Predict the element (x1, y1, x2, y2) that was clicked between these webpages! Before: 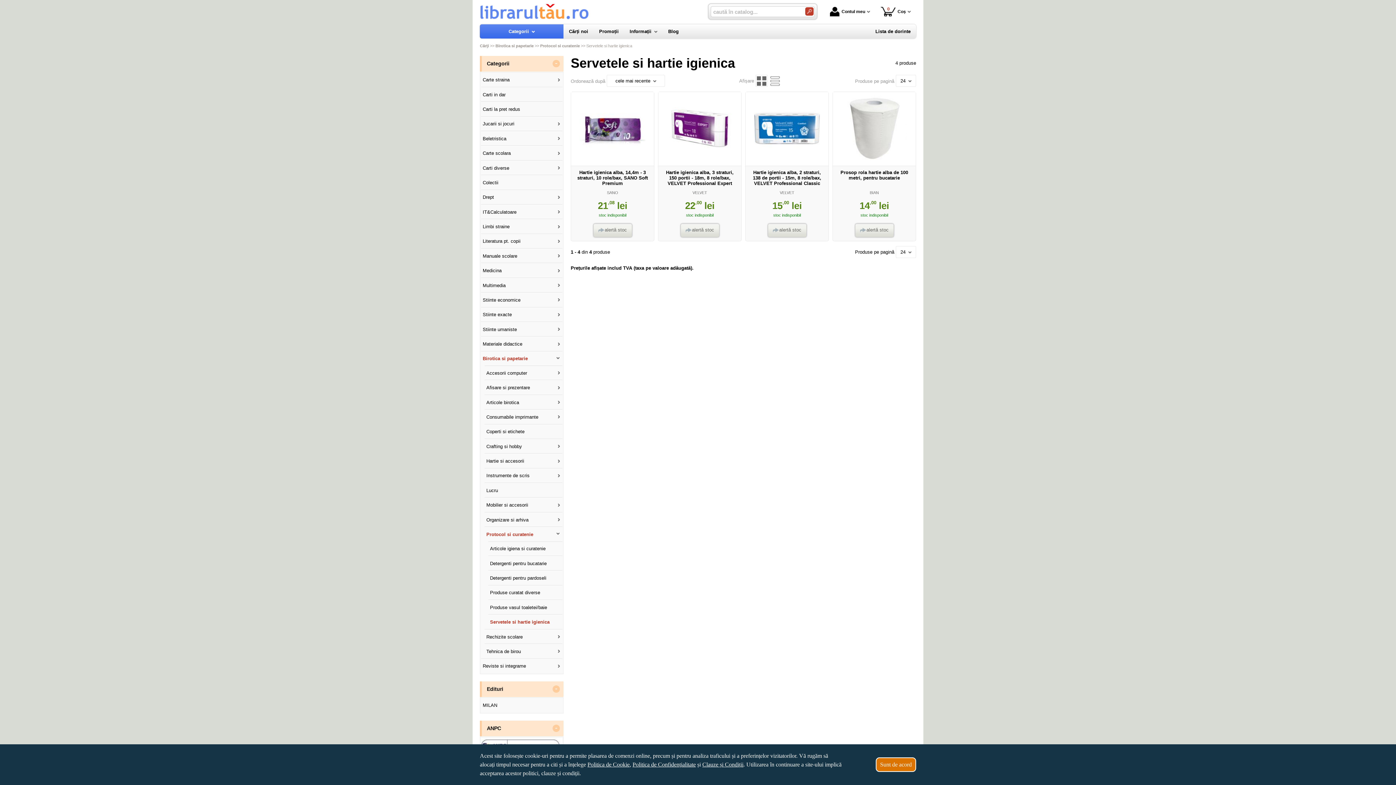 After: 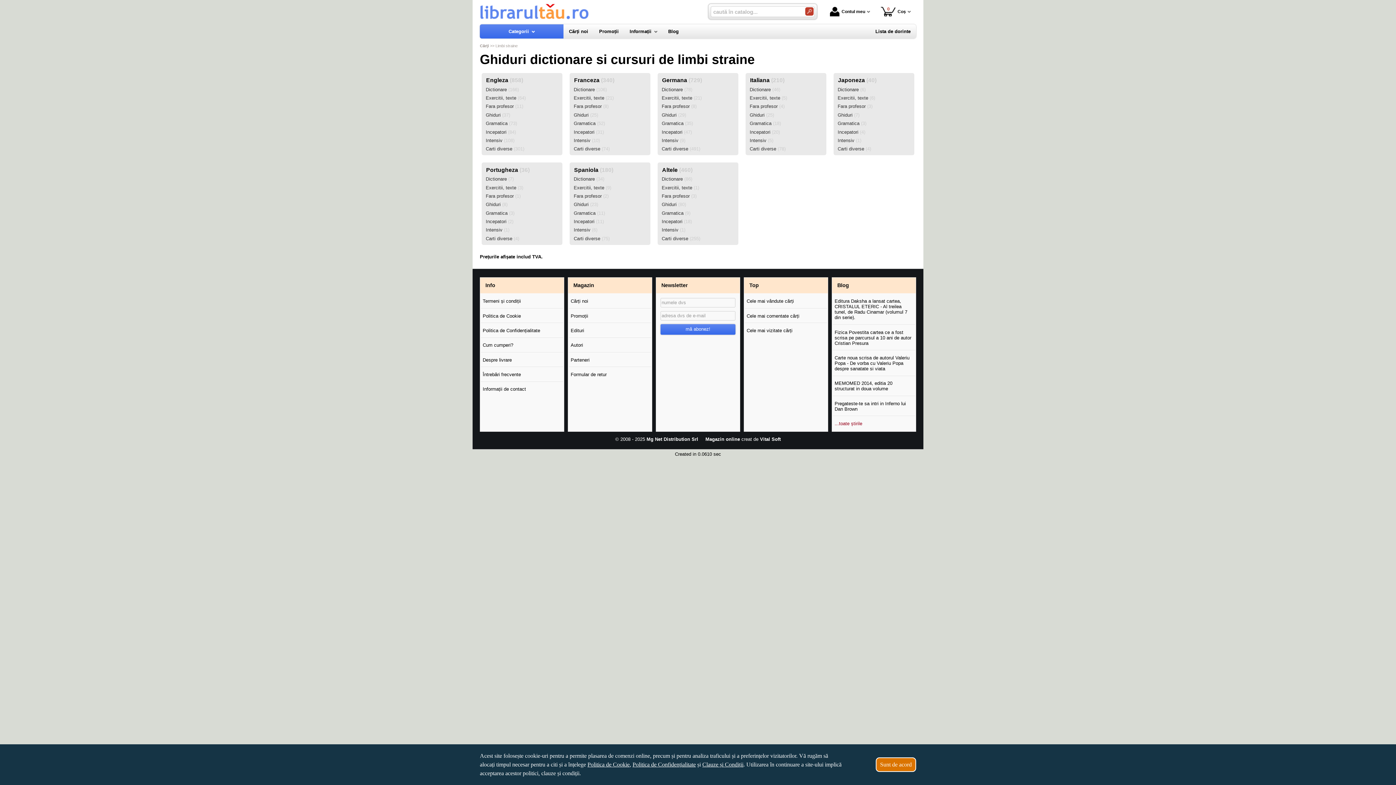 Action: bbox: (481, 219, 562, 233) label: Limbi straine